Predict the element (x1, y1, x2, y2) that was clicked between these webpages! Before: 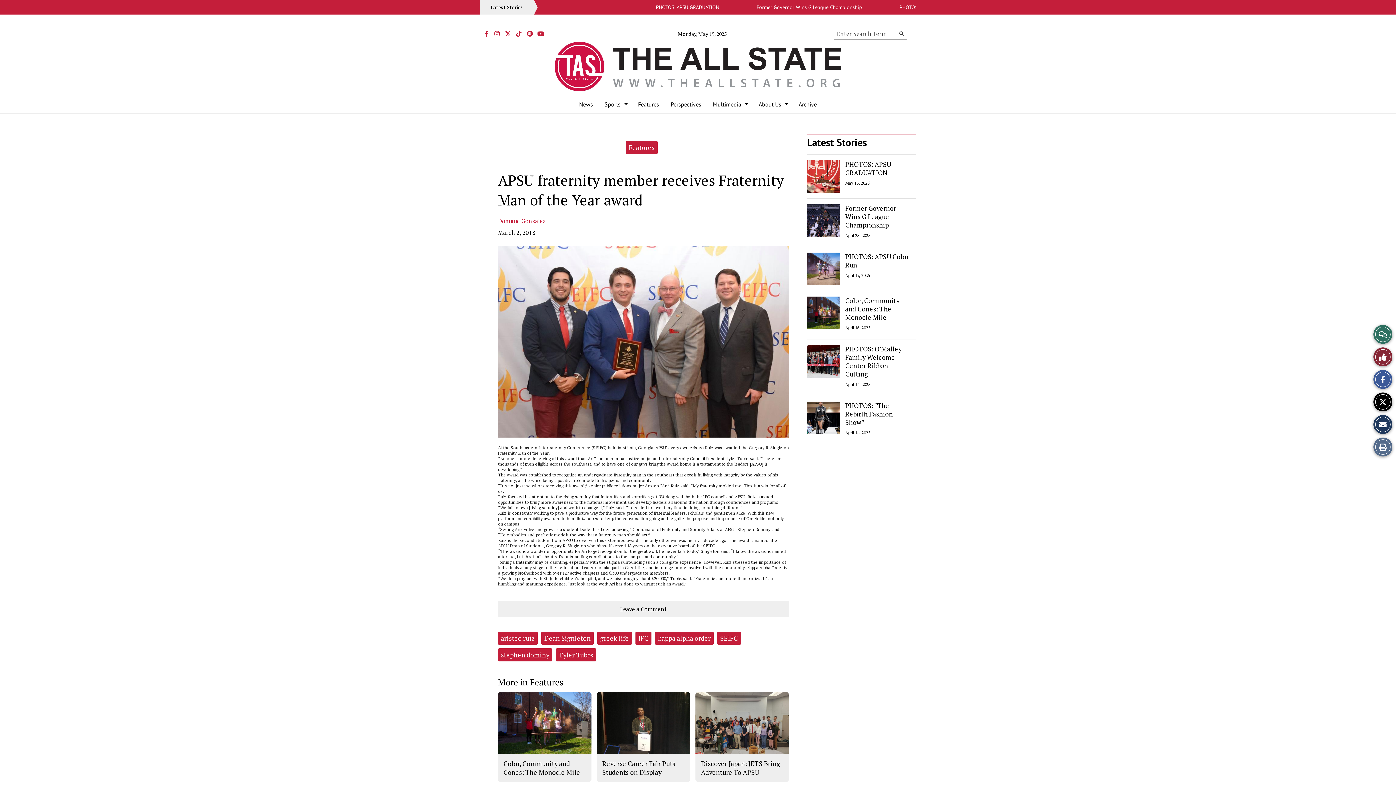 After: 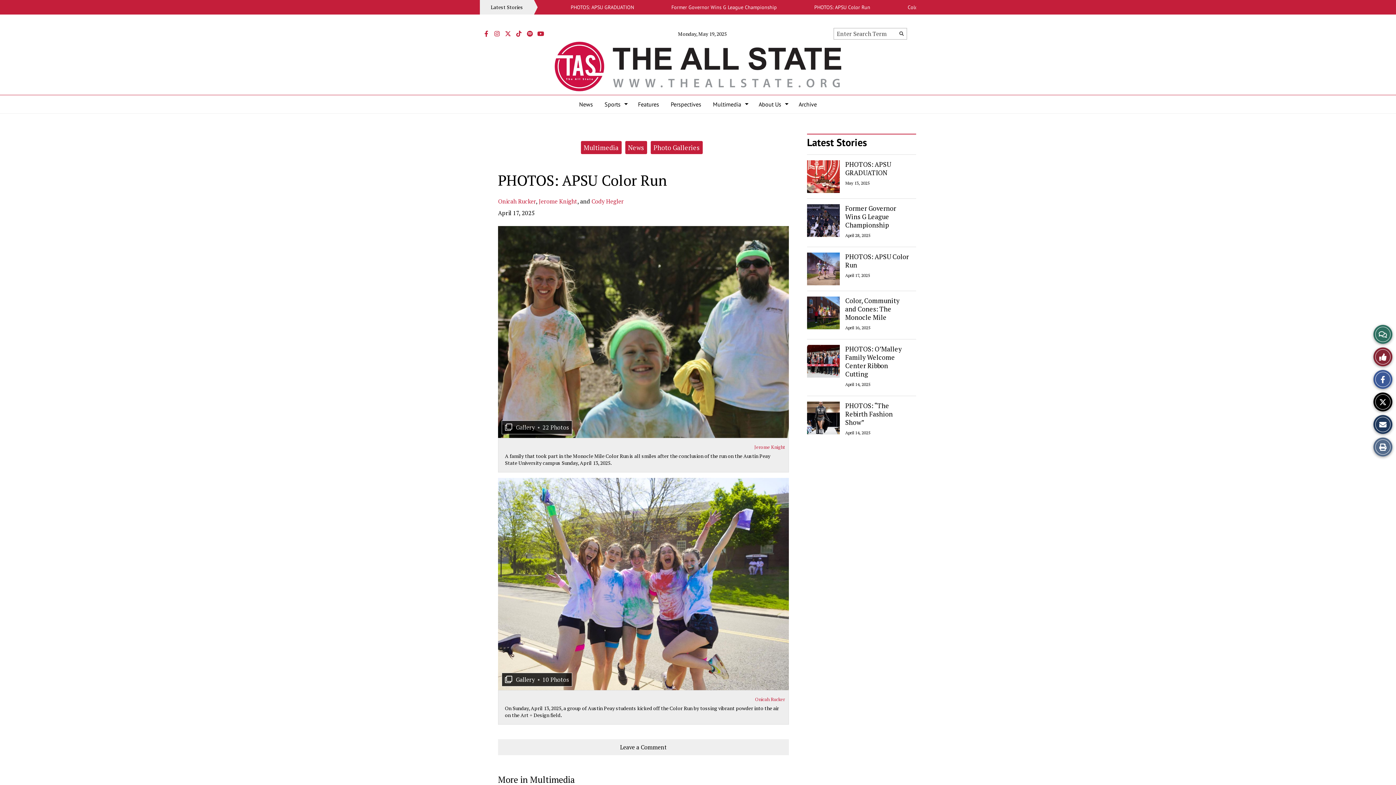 Action: bbox: (845, 252, 909, 269) label: PHOTOS: APSU Color Run